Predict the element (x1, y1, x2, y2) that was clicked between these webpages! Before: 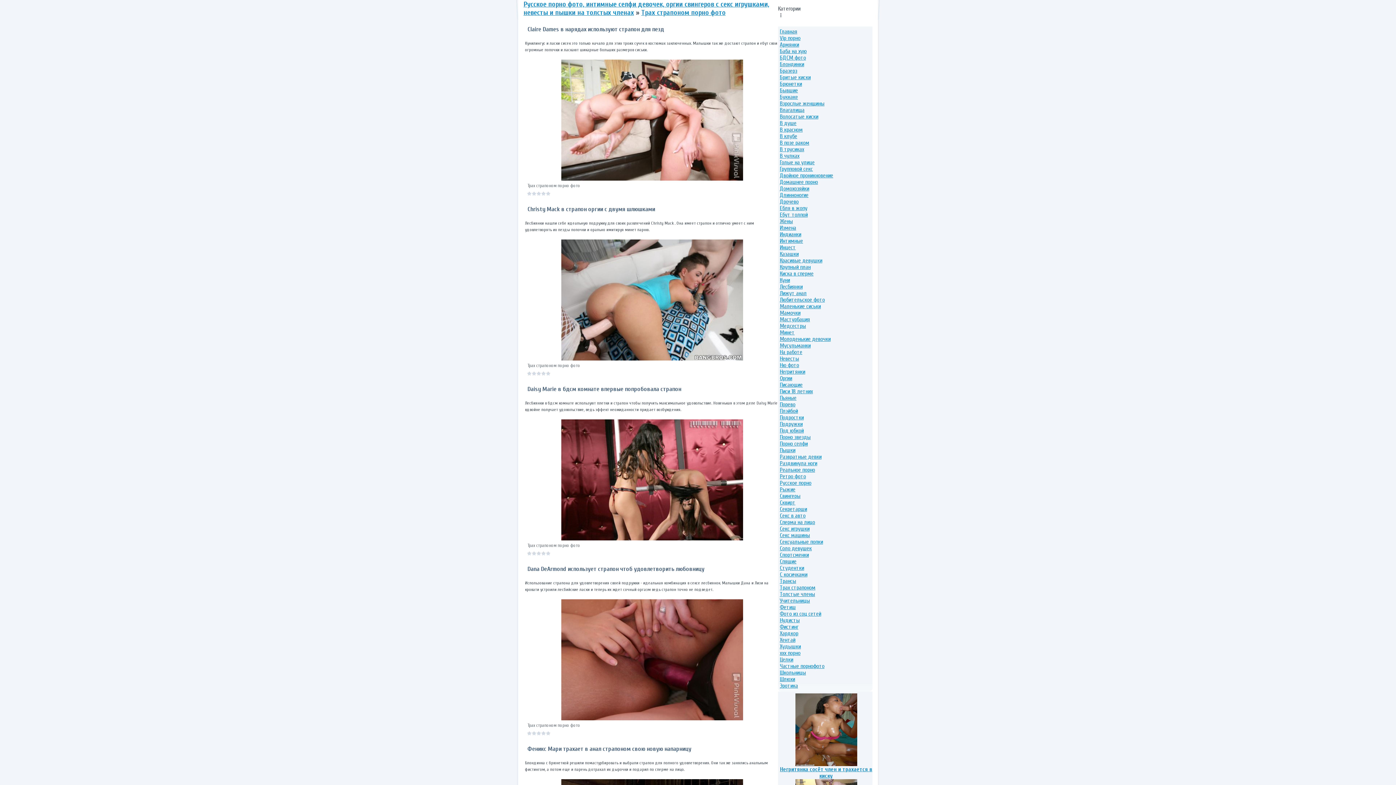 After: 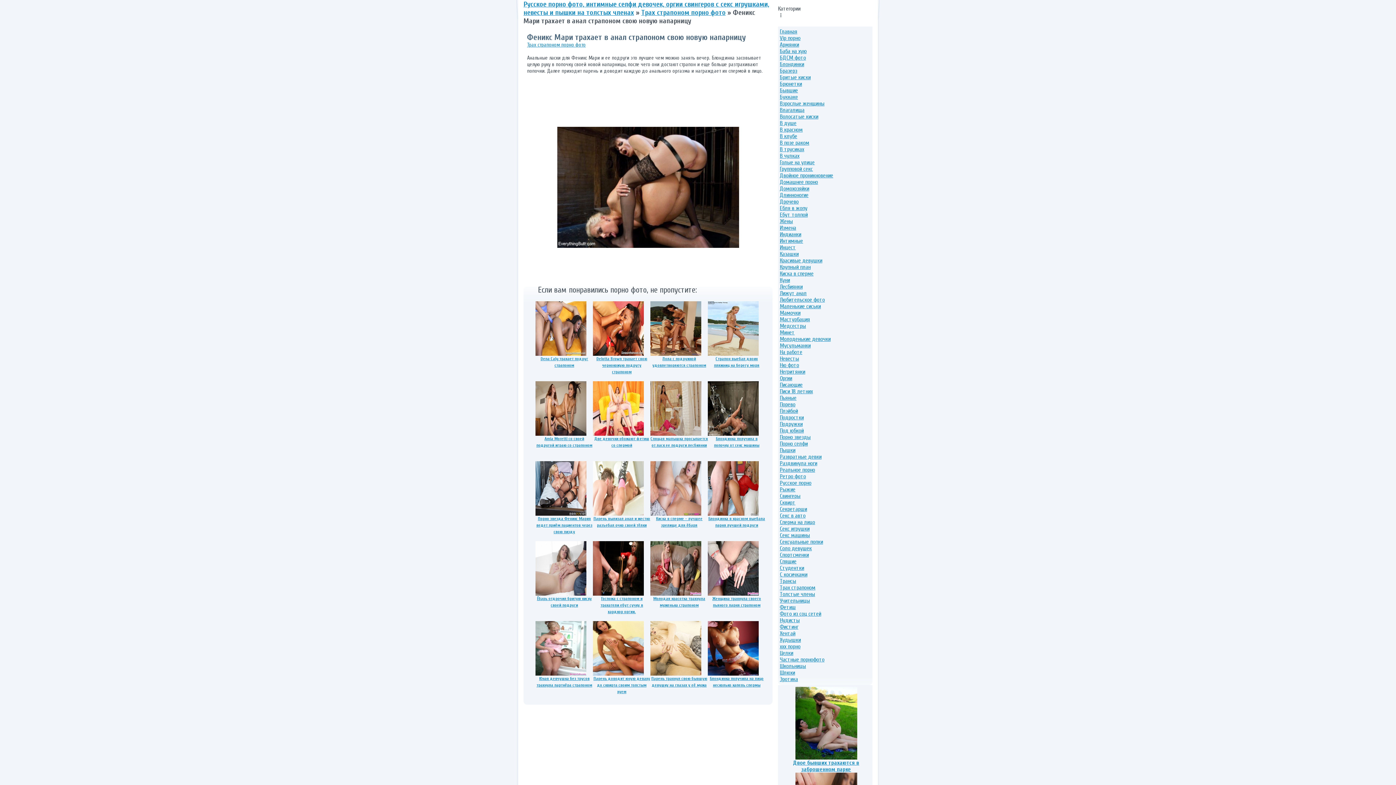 Action: label: Феникс Мари трахает в анал страпоном свою новую напарницу bbox: (527, 745, 691, 752)